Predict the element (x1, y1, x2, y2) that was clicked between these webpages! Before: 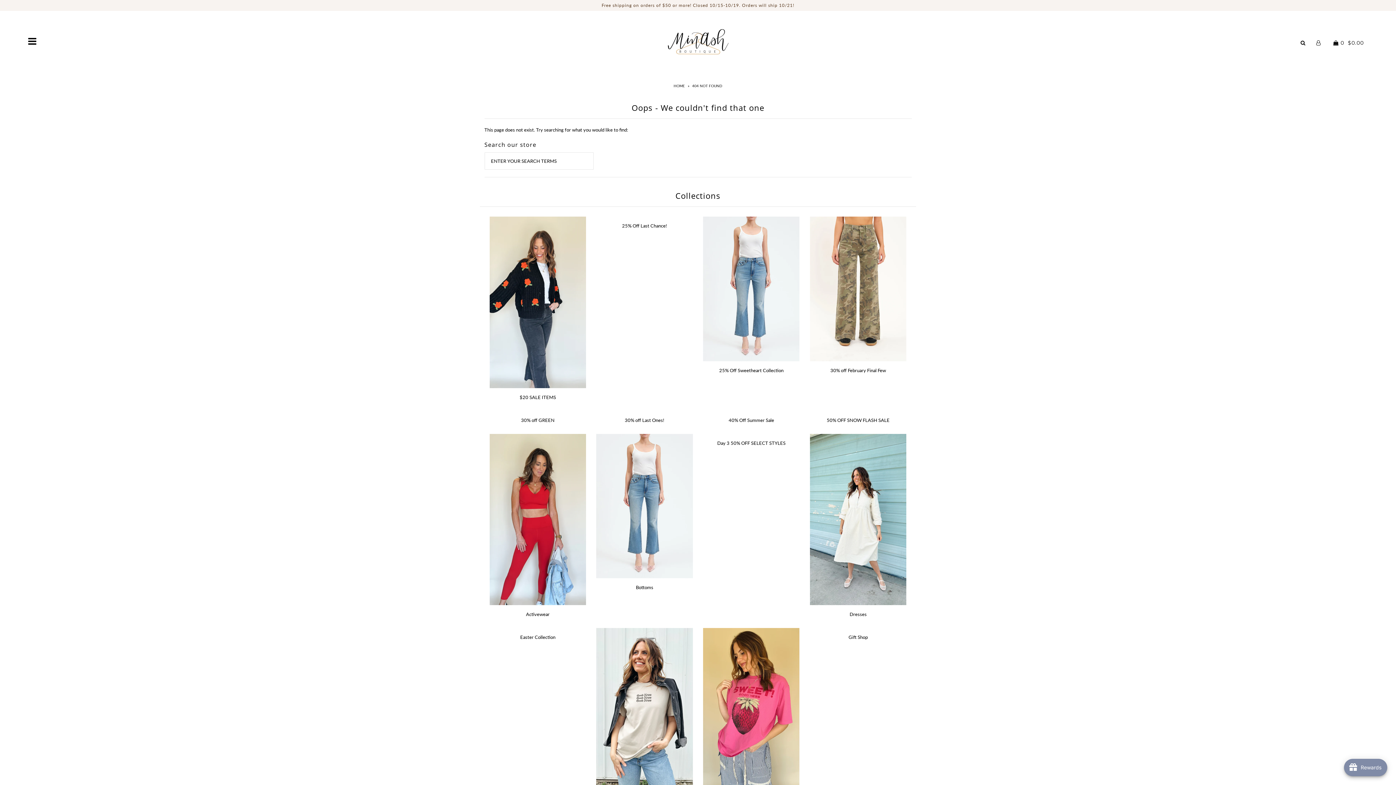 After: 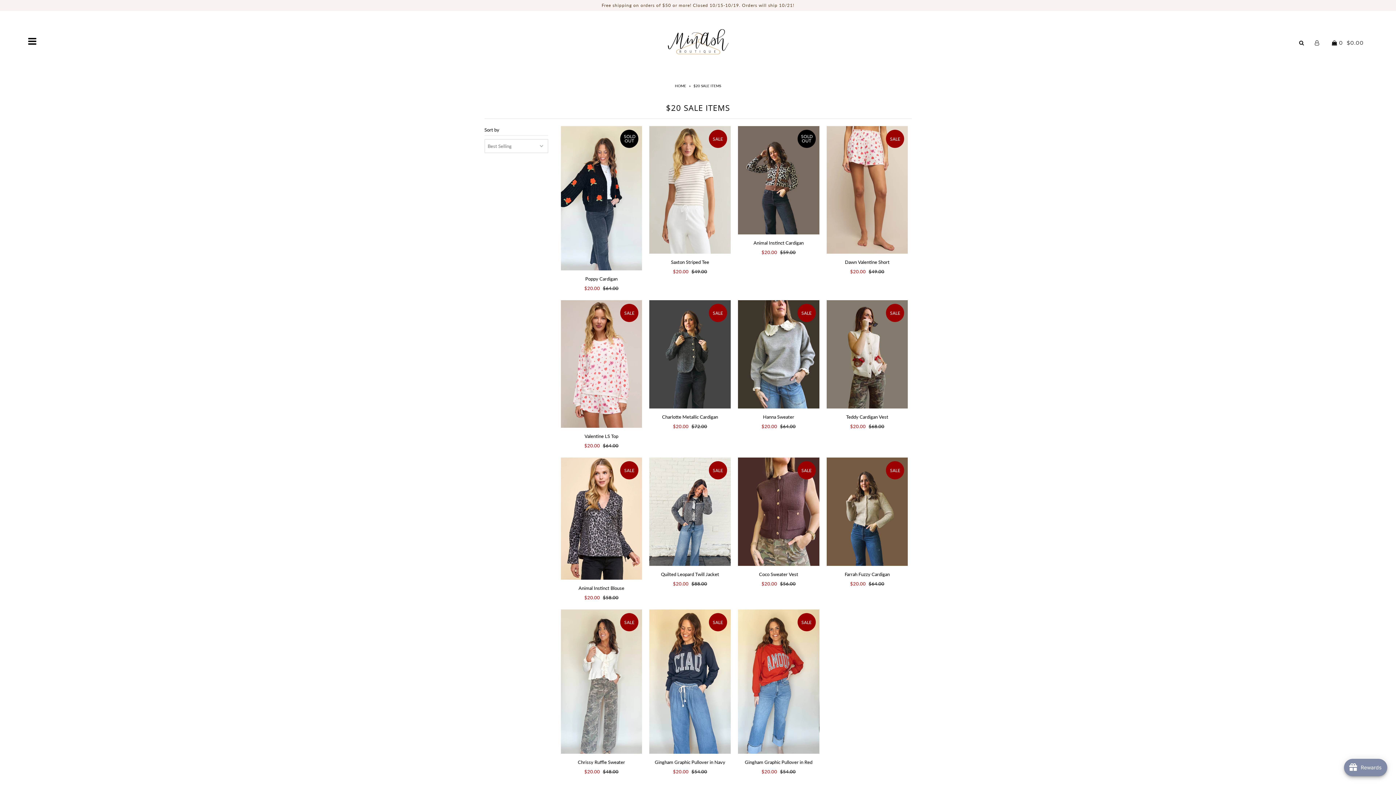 Action: bbox: (519, 394, 556, 400) label: $20 SALE ITEMS